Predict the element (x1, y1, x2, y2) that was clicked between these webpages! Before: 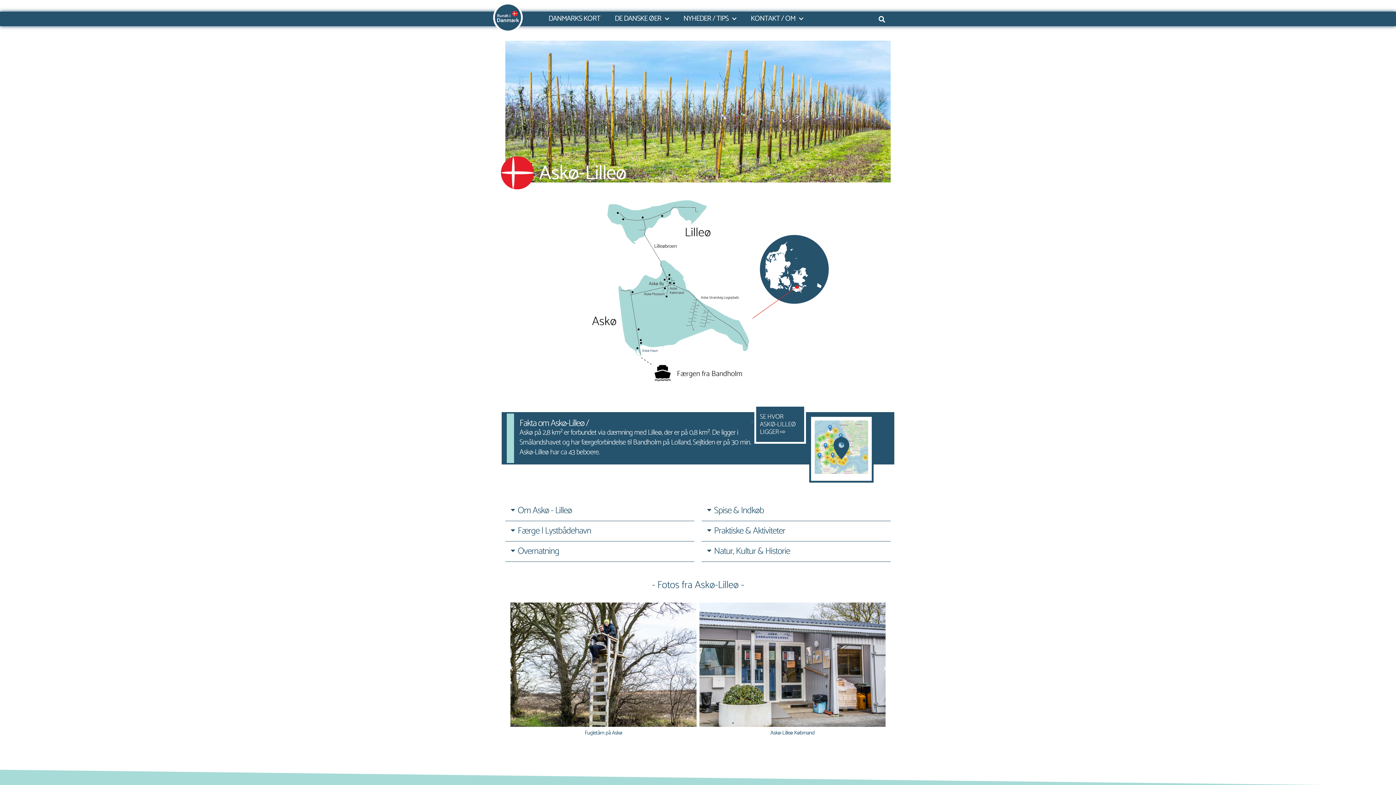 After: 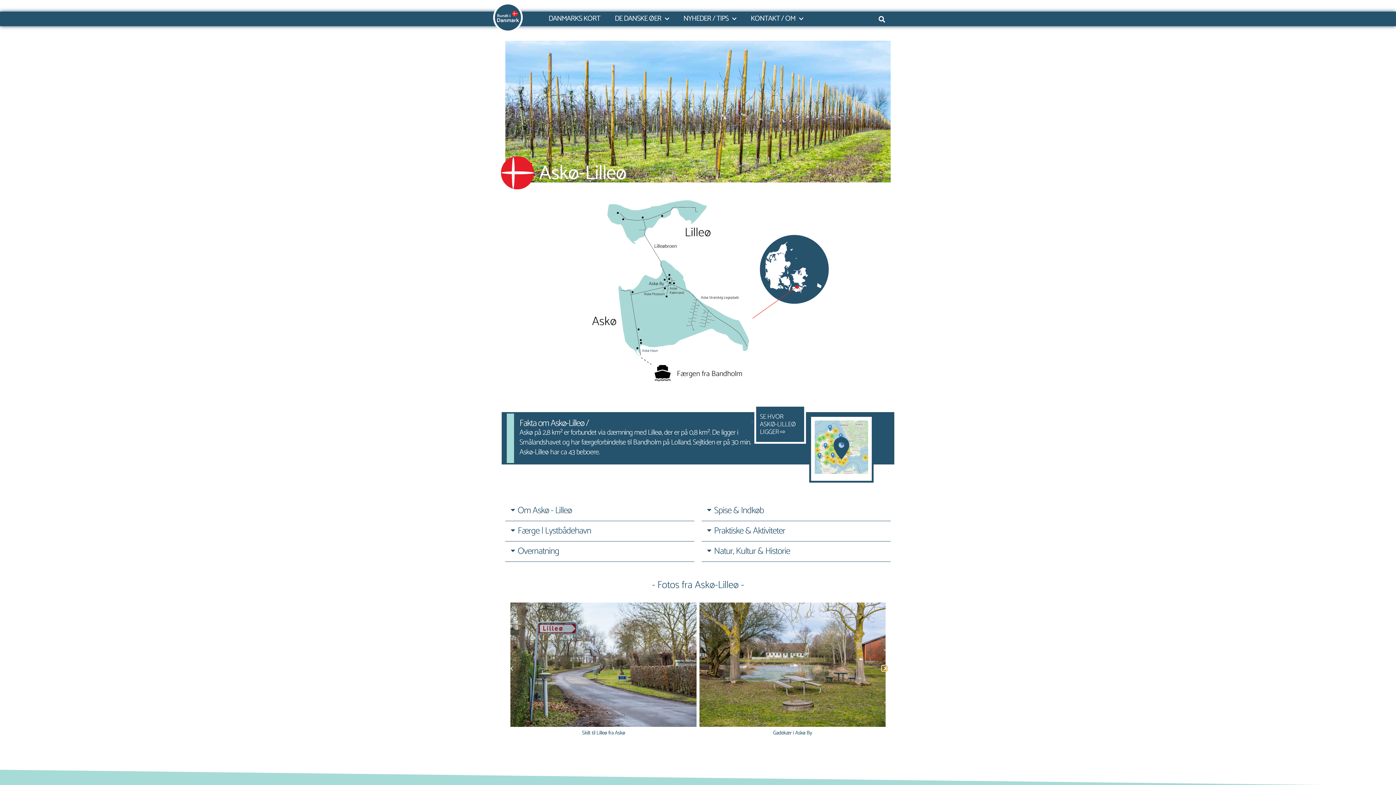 Action: bbox: (882, 665, 887, 671) label: Next slide